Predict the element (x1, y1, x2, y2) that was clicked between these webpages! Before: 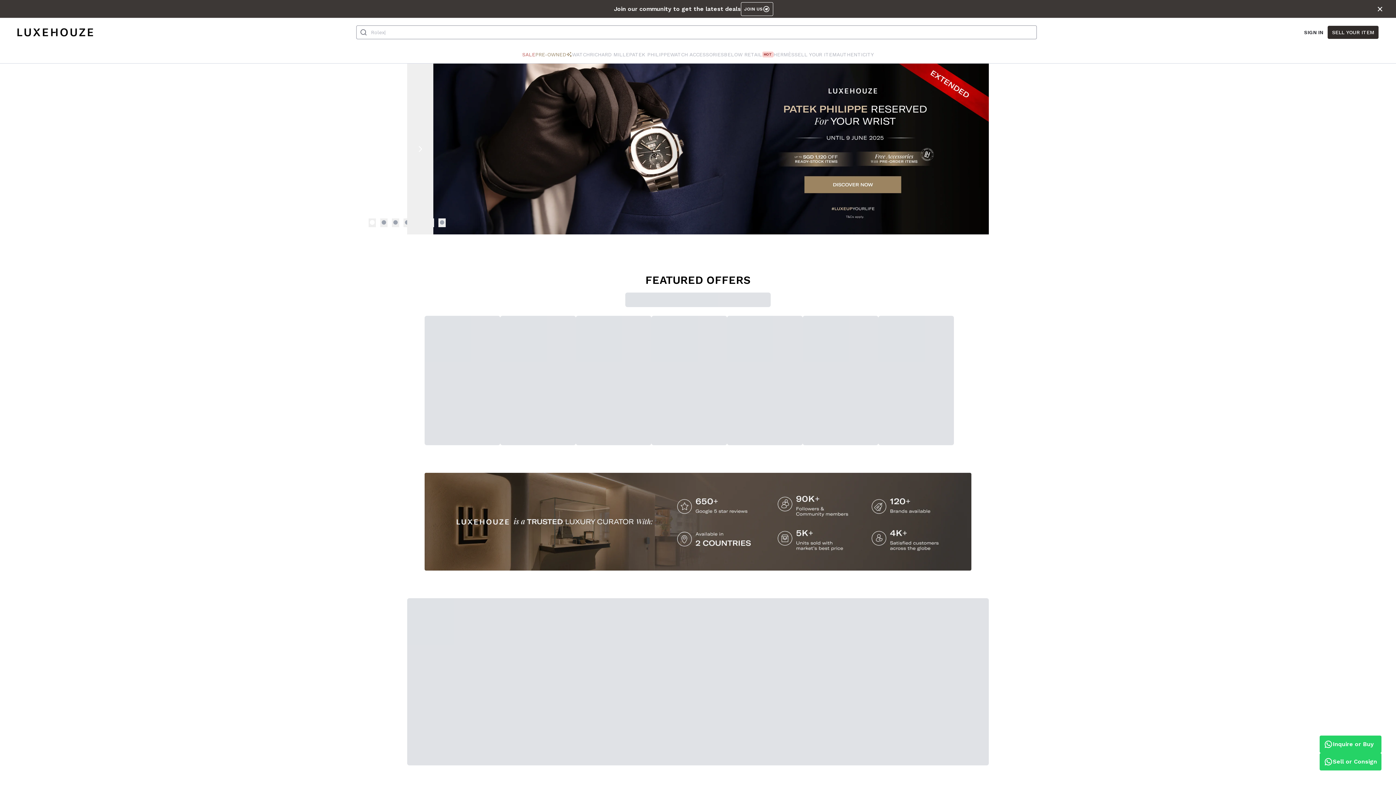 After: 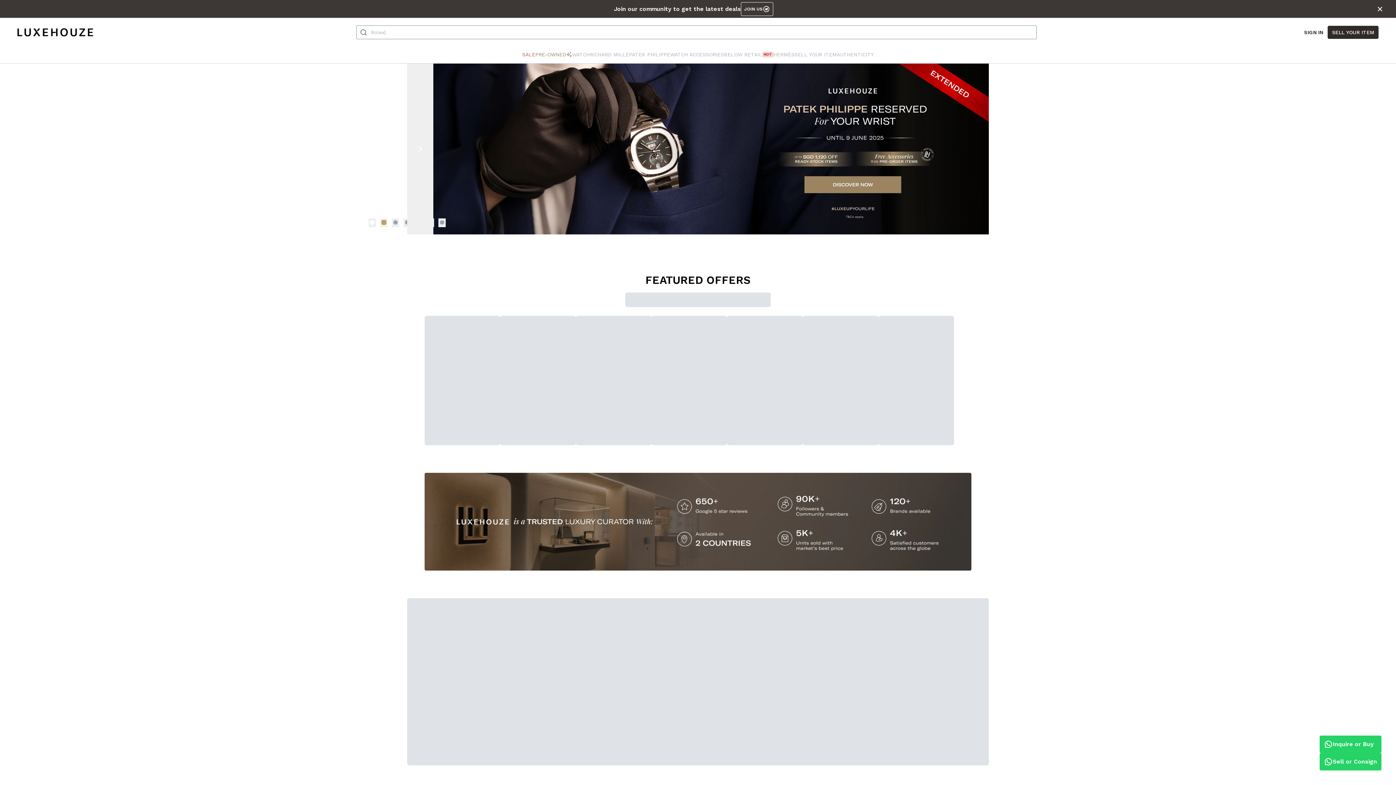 Action: bbox: (380, 218, 387, 227)